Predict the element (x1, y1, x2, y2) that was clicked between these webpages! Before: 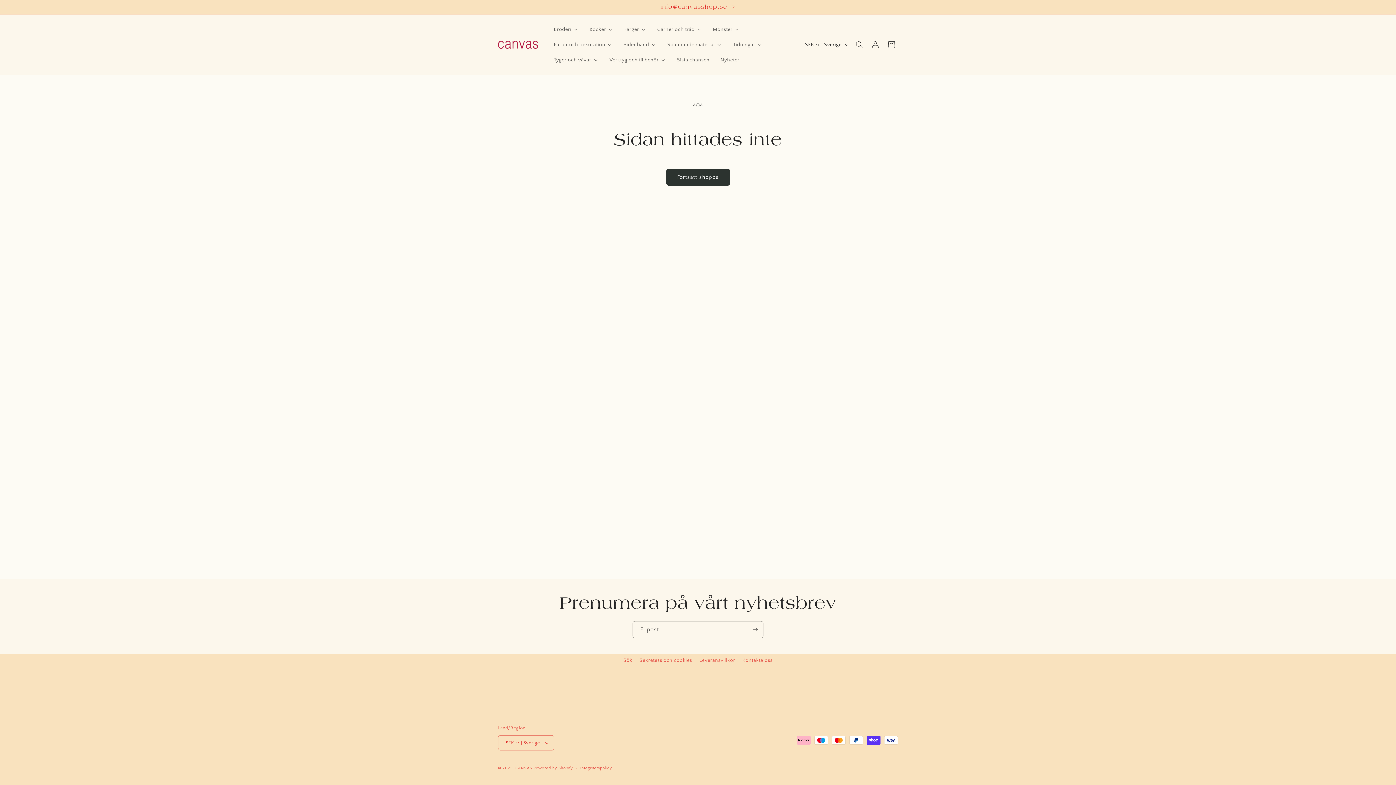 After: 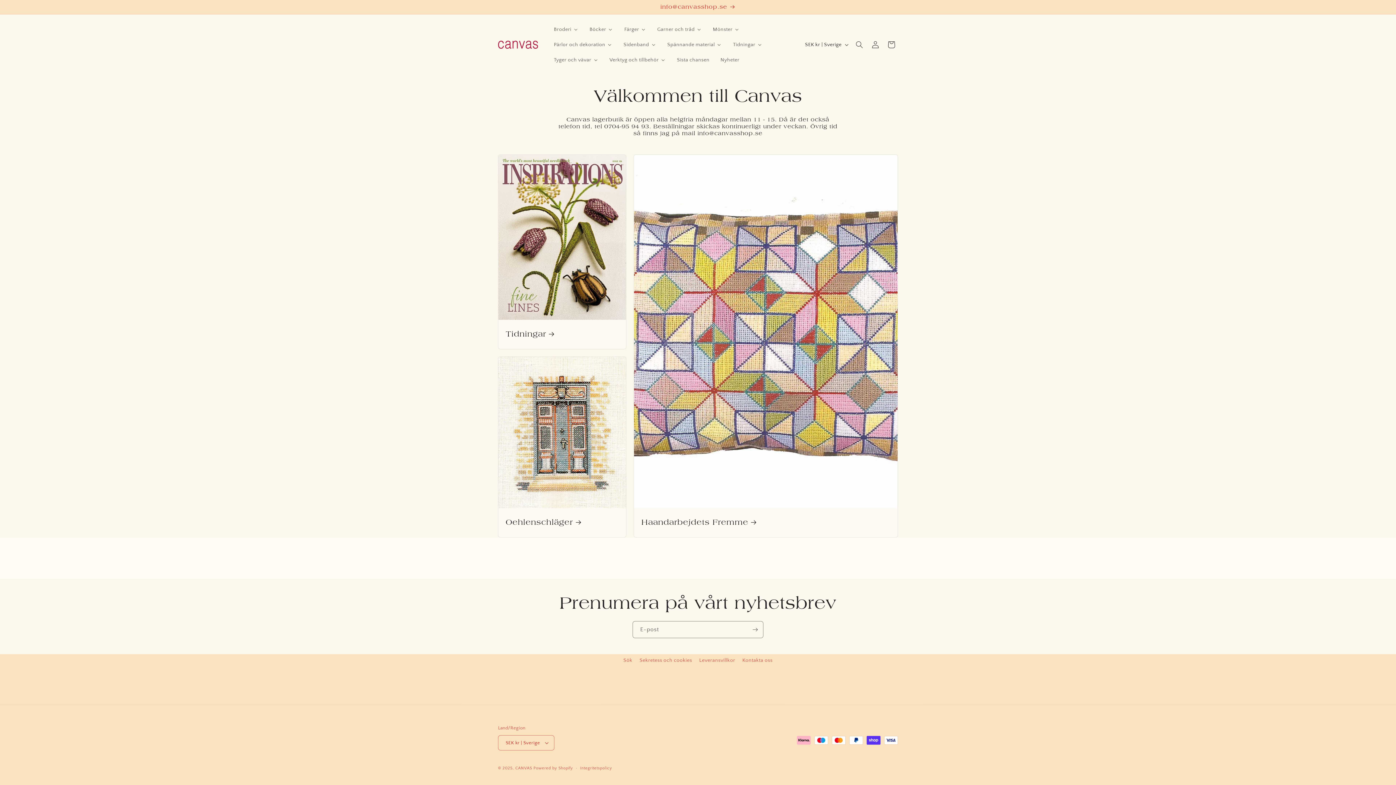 Action: bbox: (583, 21, 618, 37) label: Böcker